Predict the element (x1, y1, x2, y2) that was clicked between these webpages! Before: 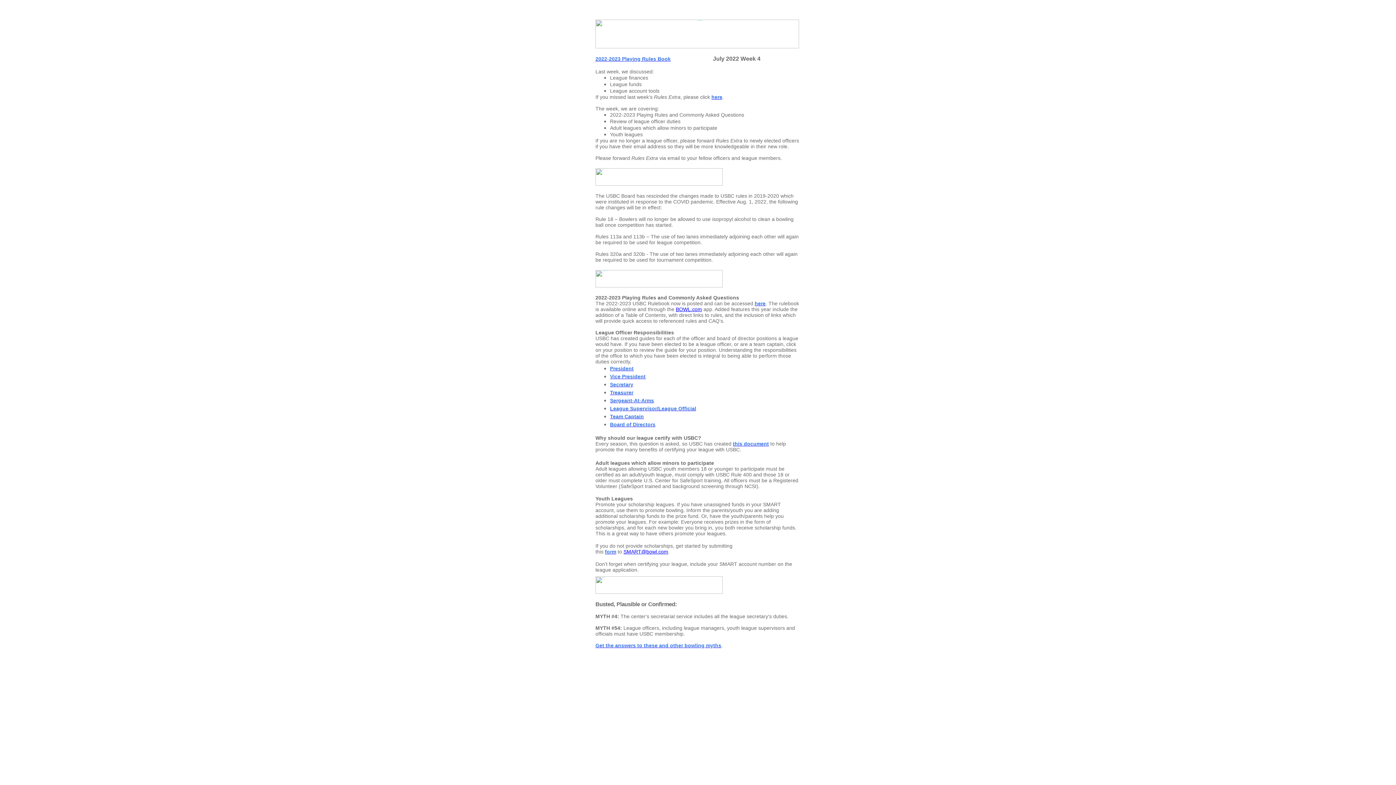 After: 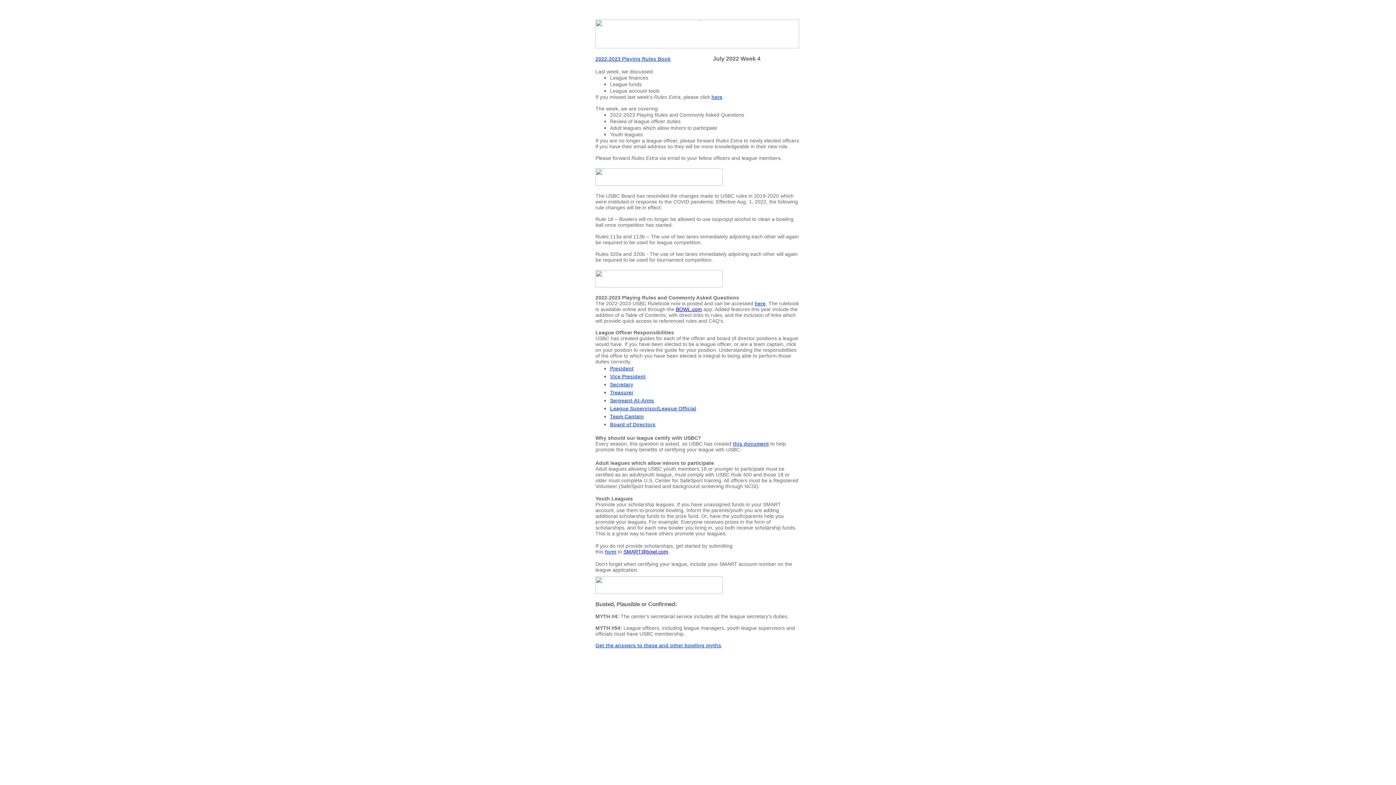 Action: label: Vice President bbox: (610, 373, 645, 379)